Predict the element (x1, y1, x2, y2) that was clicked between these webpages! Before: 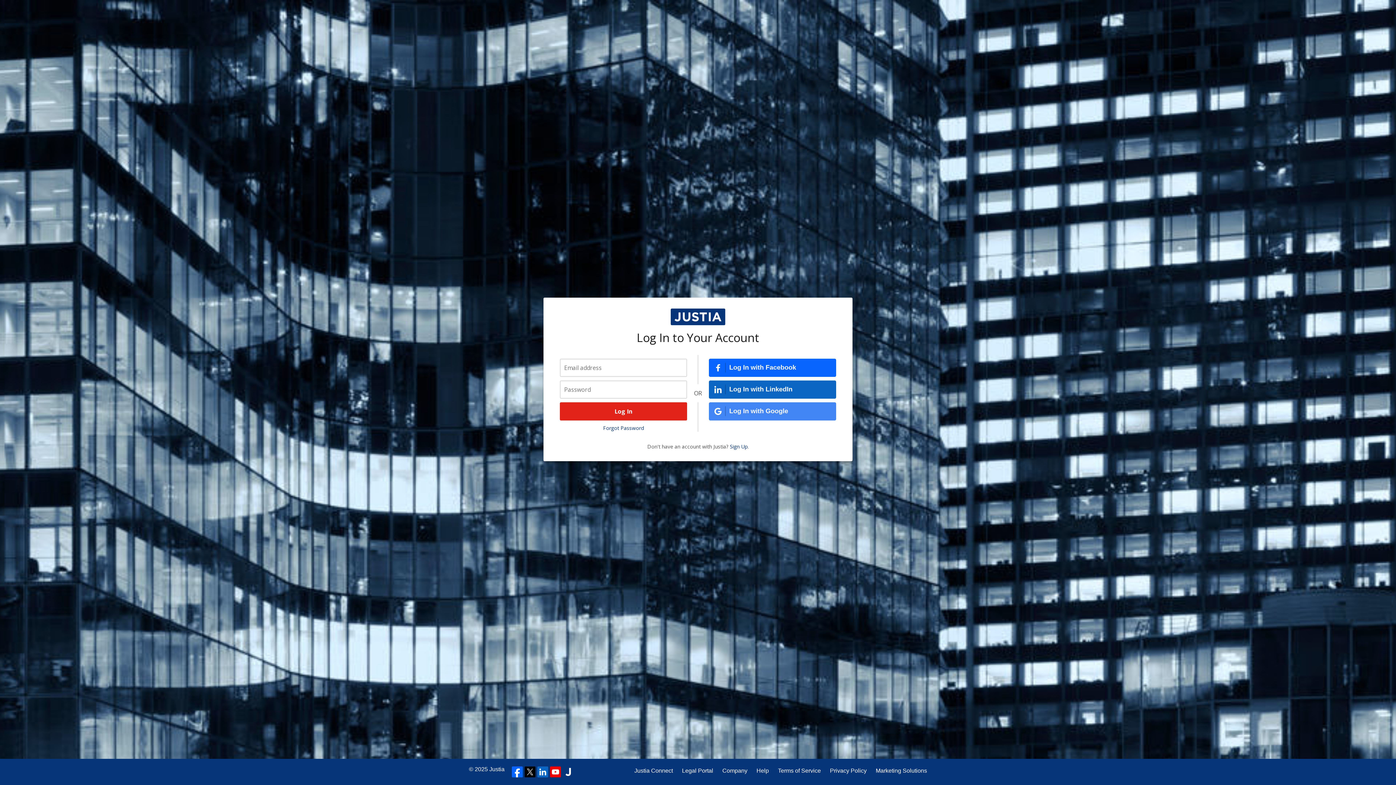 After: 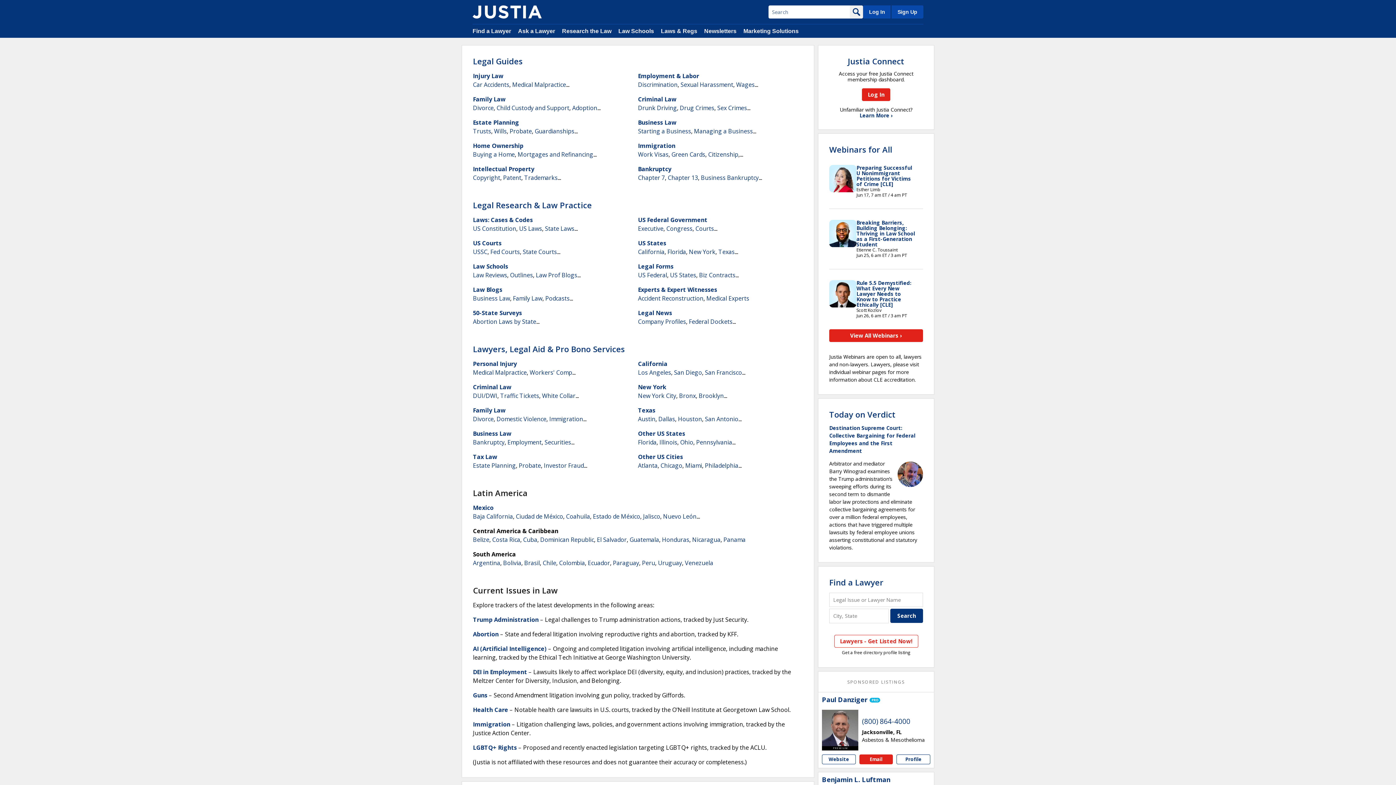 Action: label: Justia bbox: (489, 766, 504, 772)